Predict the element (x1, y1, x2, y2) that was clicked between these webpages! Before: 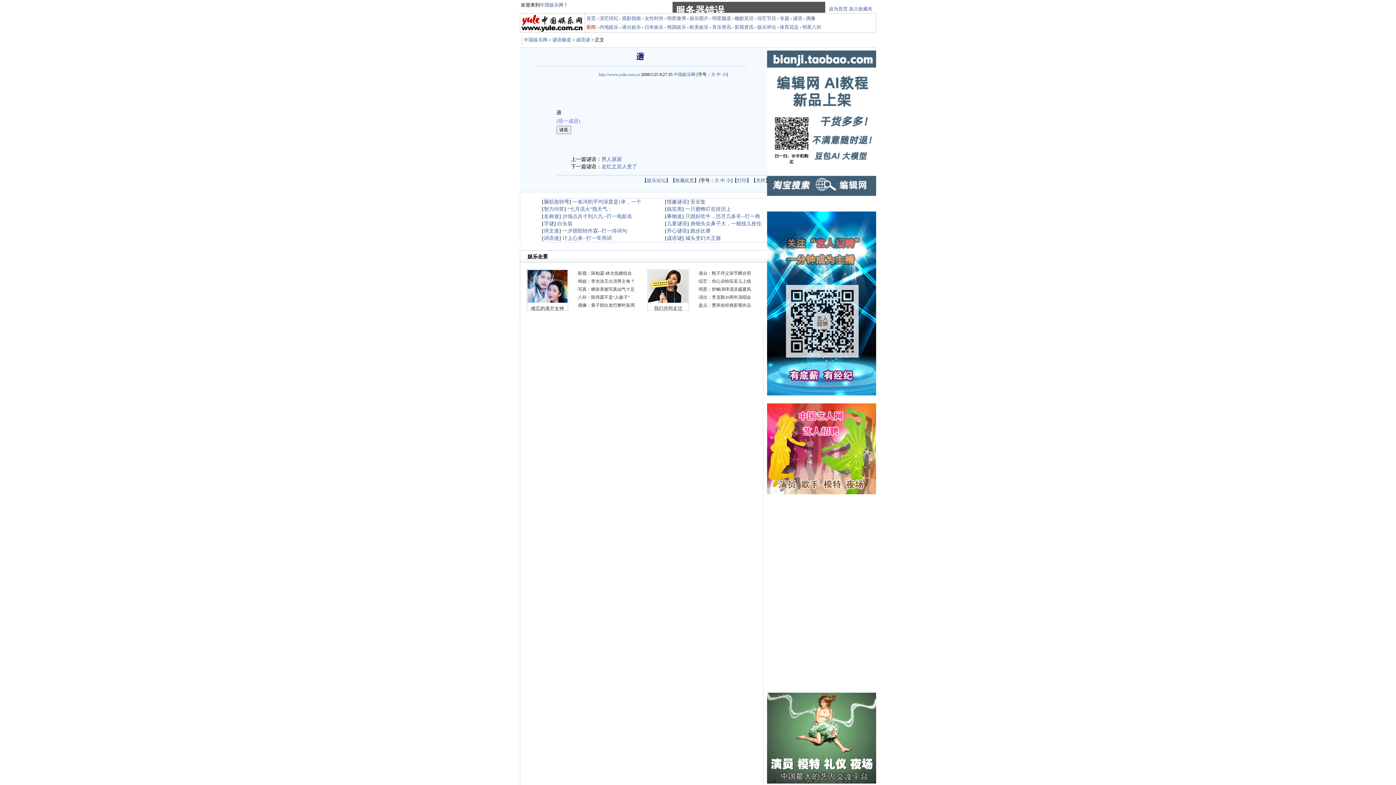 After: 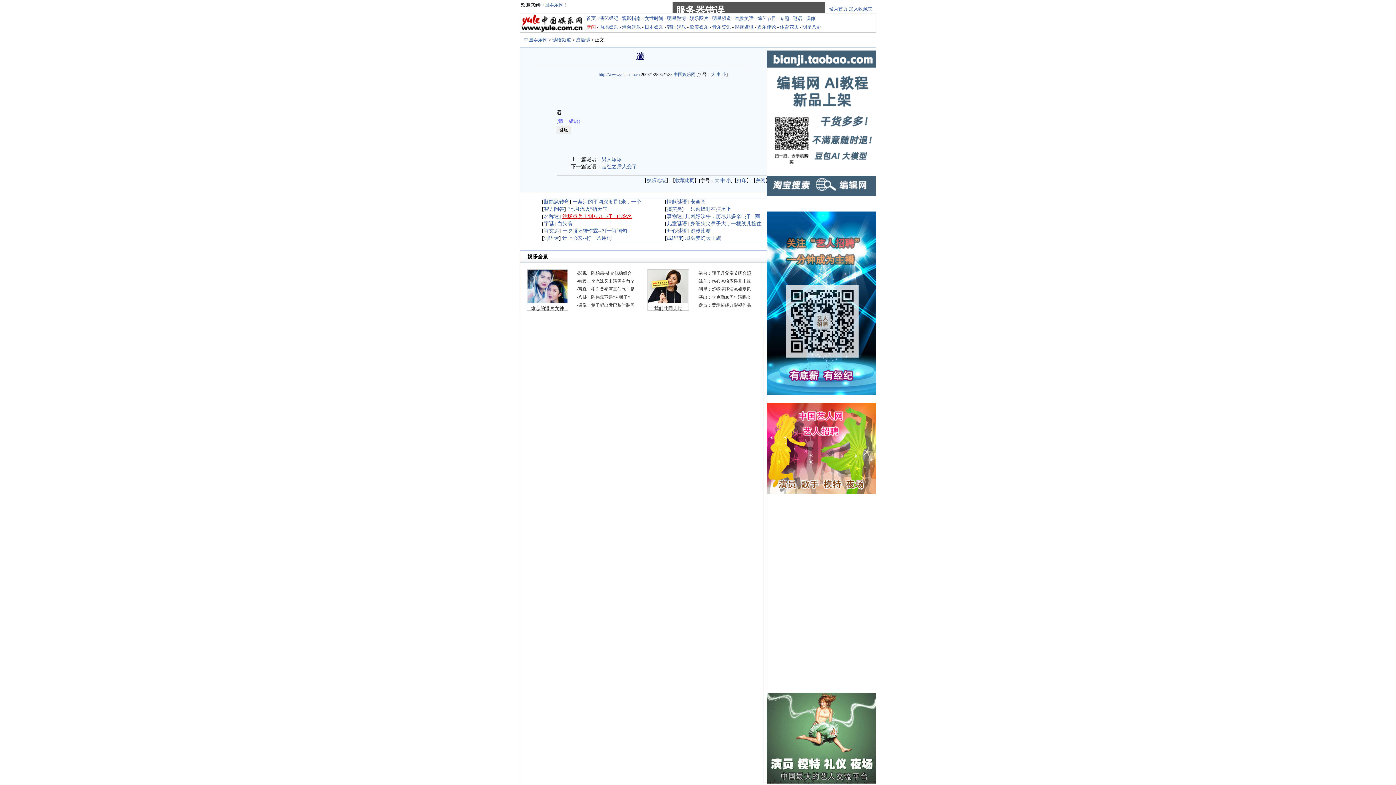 Action: bbox: (562, 213, 632, 219) label: 沙场点兵十到八九--打一电影名